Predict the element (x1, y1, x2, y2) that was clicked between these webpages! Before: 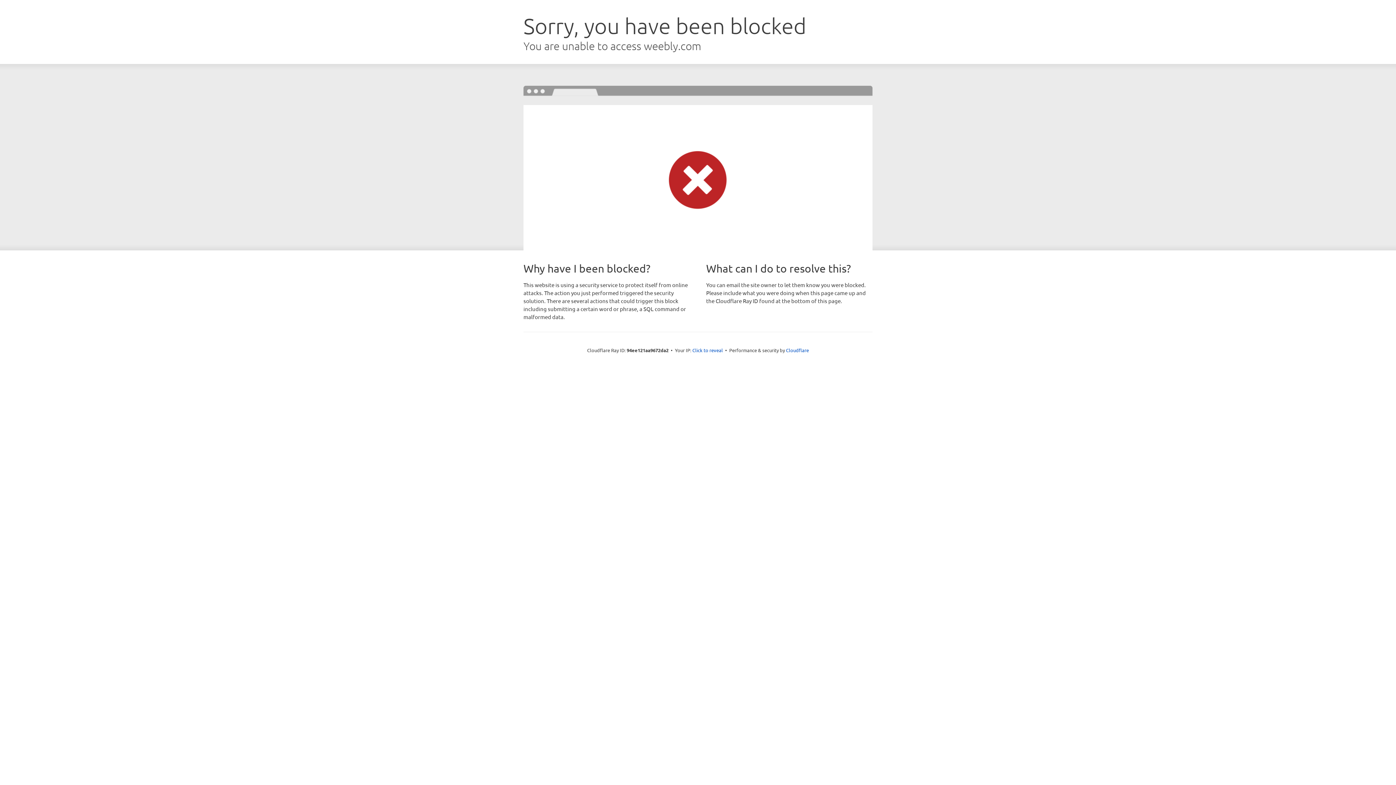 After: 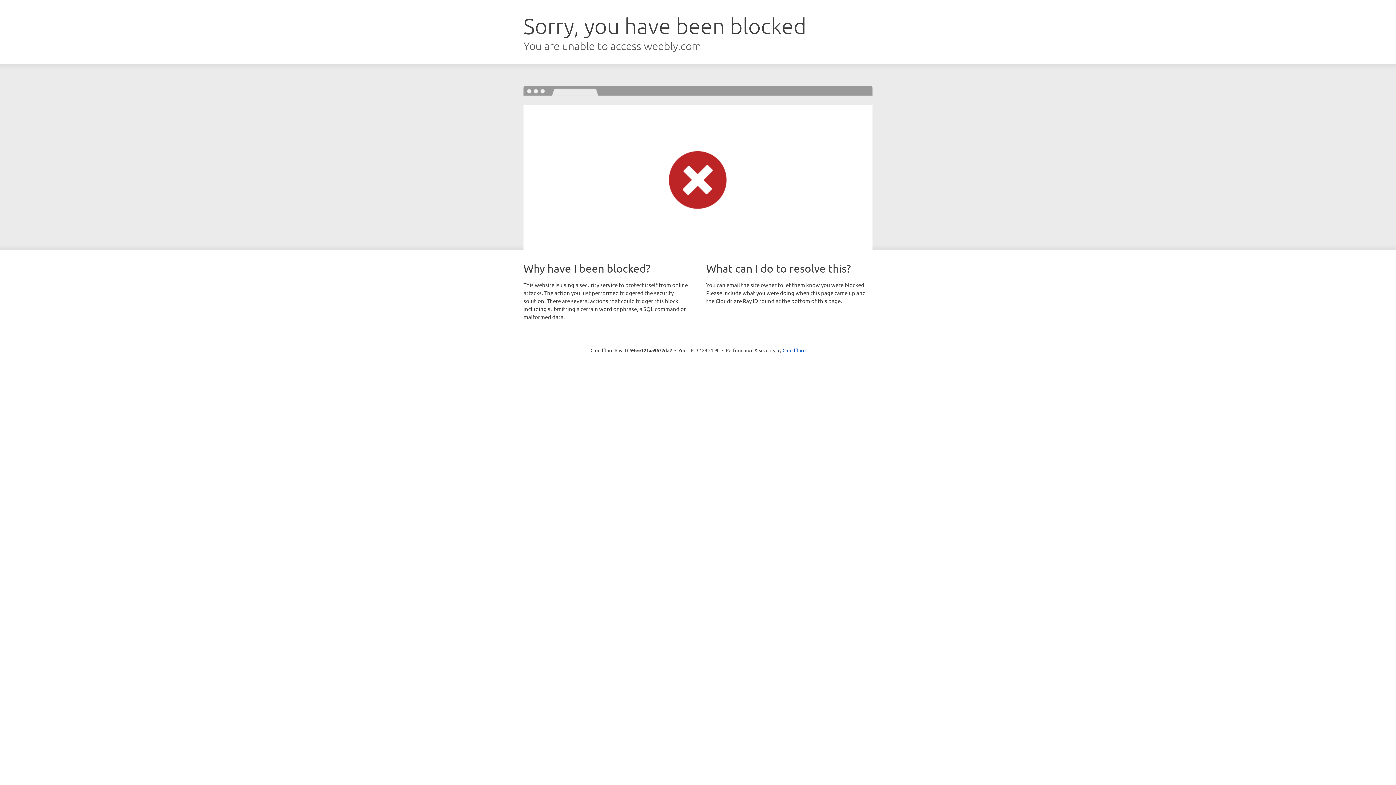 Action: label: Click to reveal bbox: (692, 346, 723, 353)